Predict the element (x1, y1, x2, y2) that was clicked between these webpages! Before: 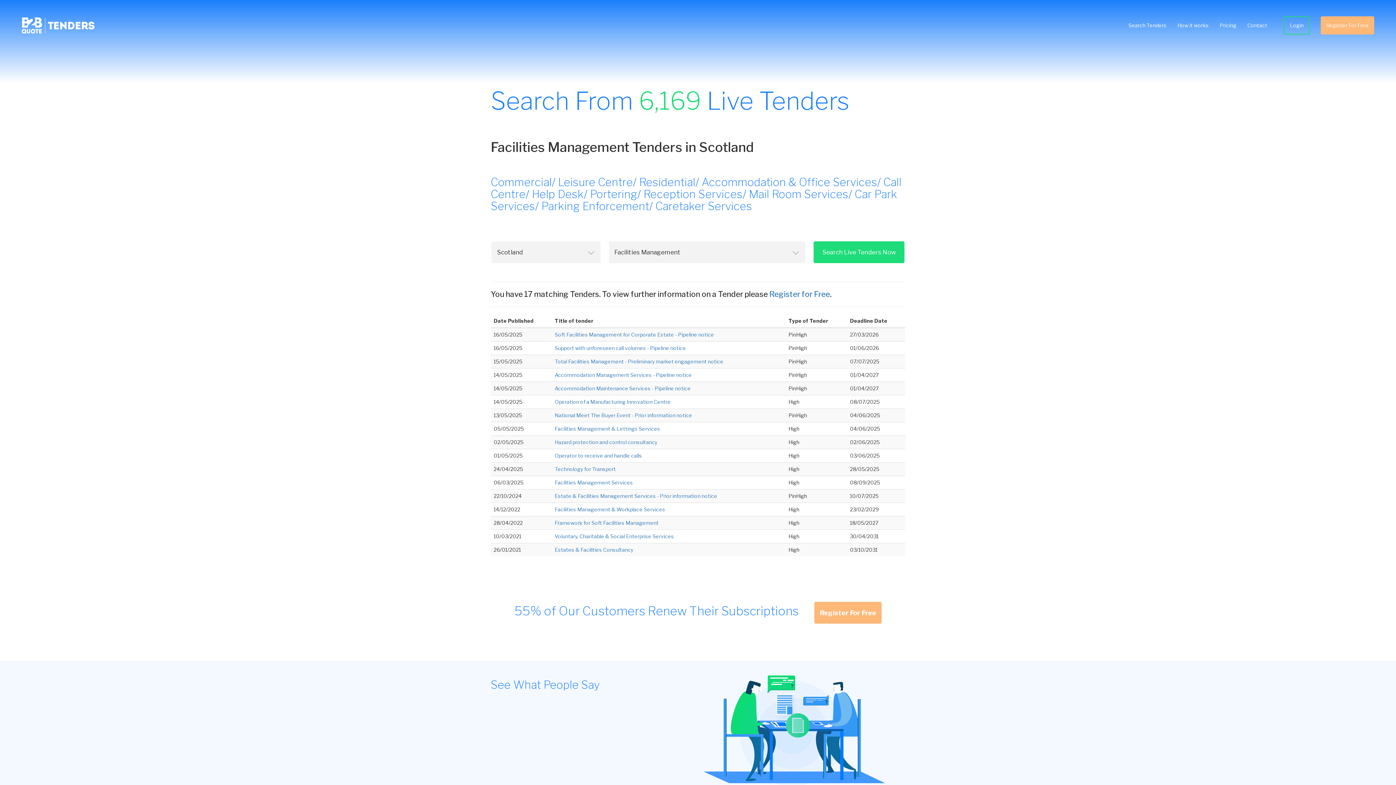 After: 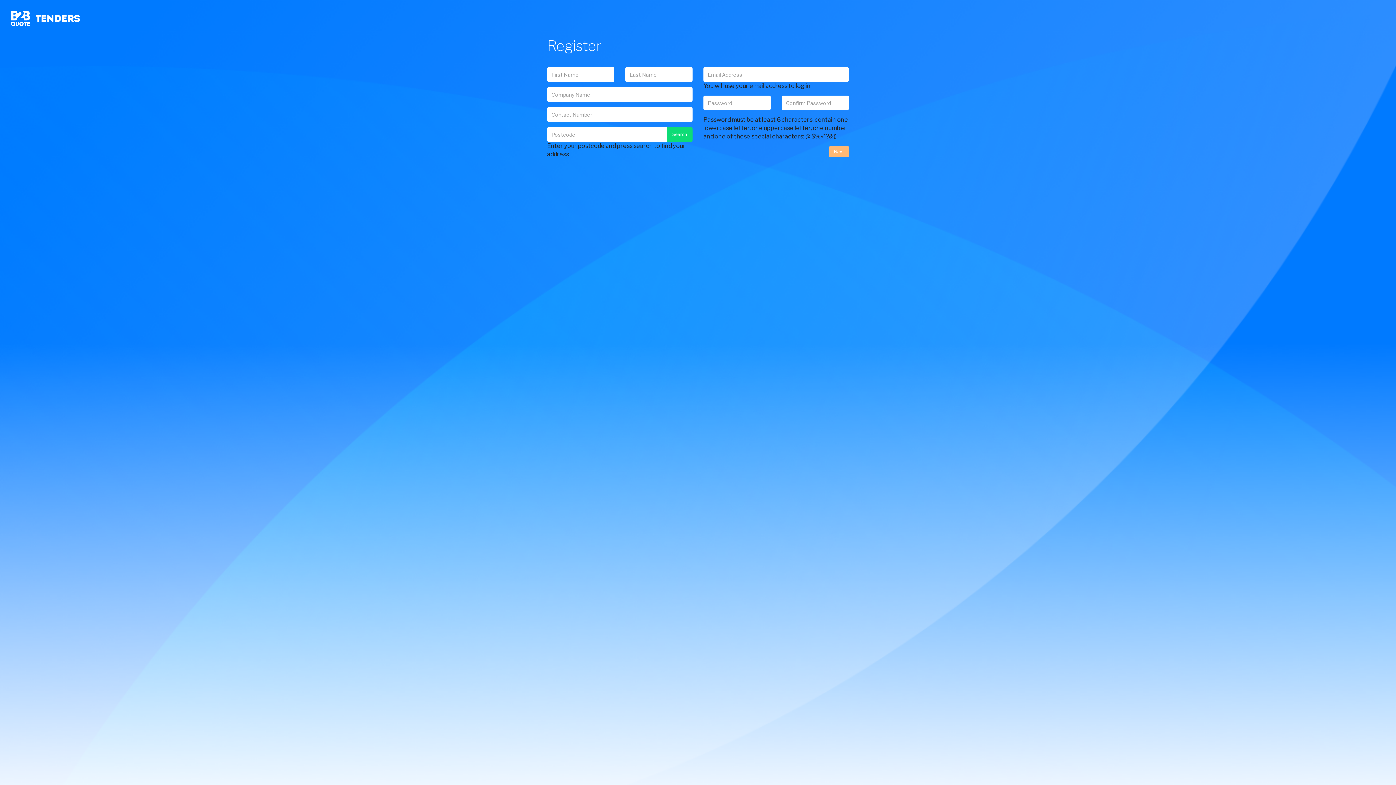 Action: label: Register For Free bbox: (814, 602, 881, 624)